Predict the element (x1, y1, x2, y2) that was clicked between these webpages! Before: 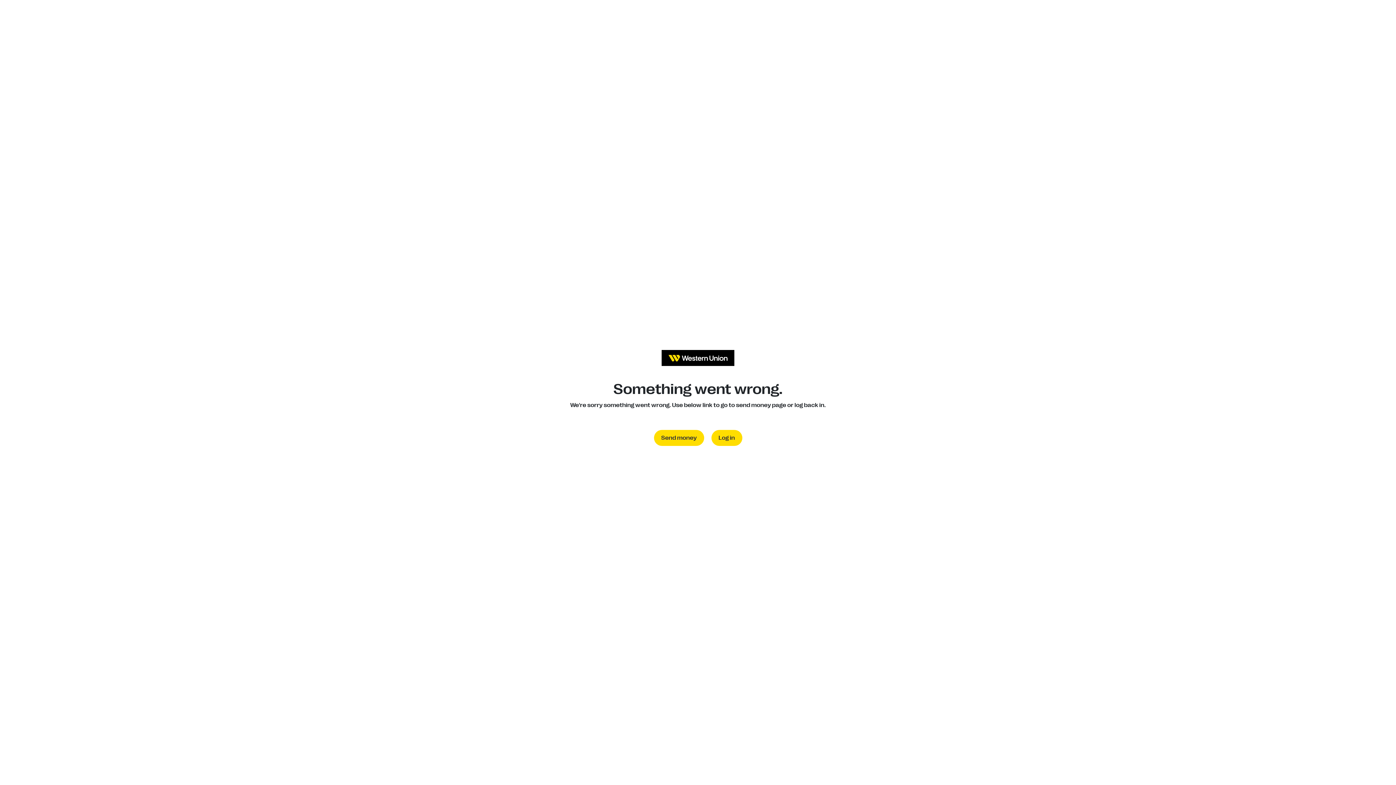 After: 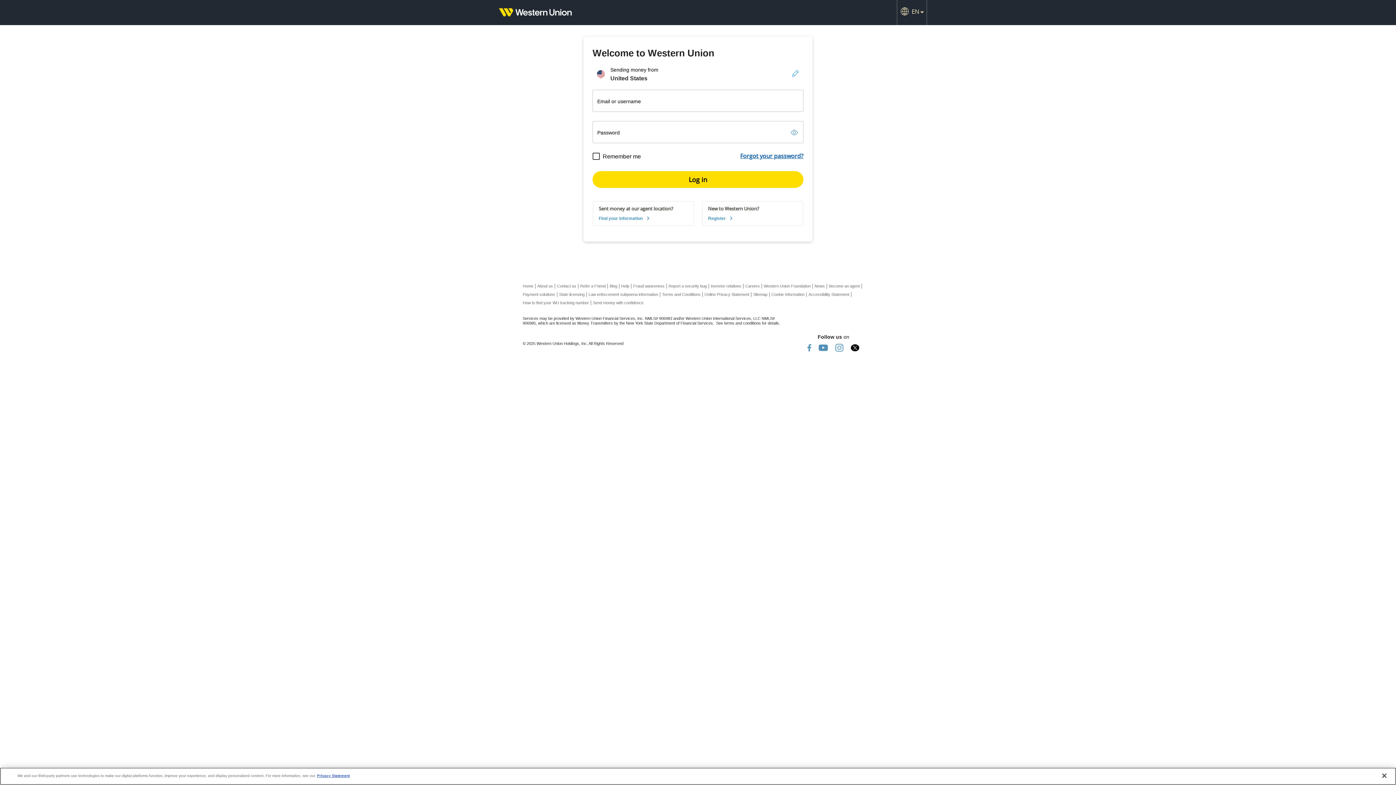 Action: label: Log in bbox: (711, 430, 742, 446)